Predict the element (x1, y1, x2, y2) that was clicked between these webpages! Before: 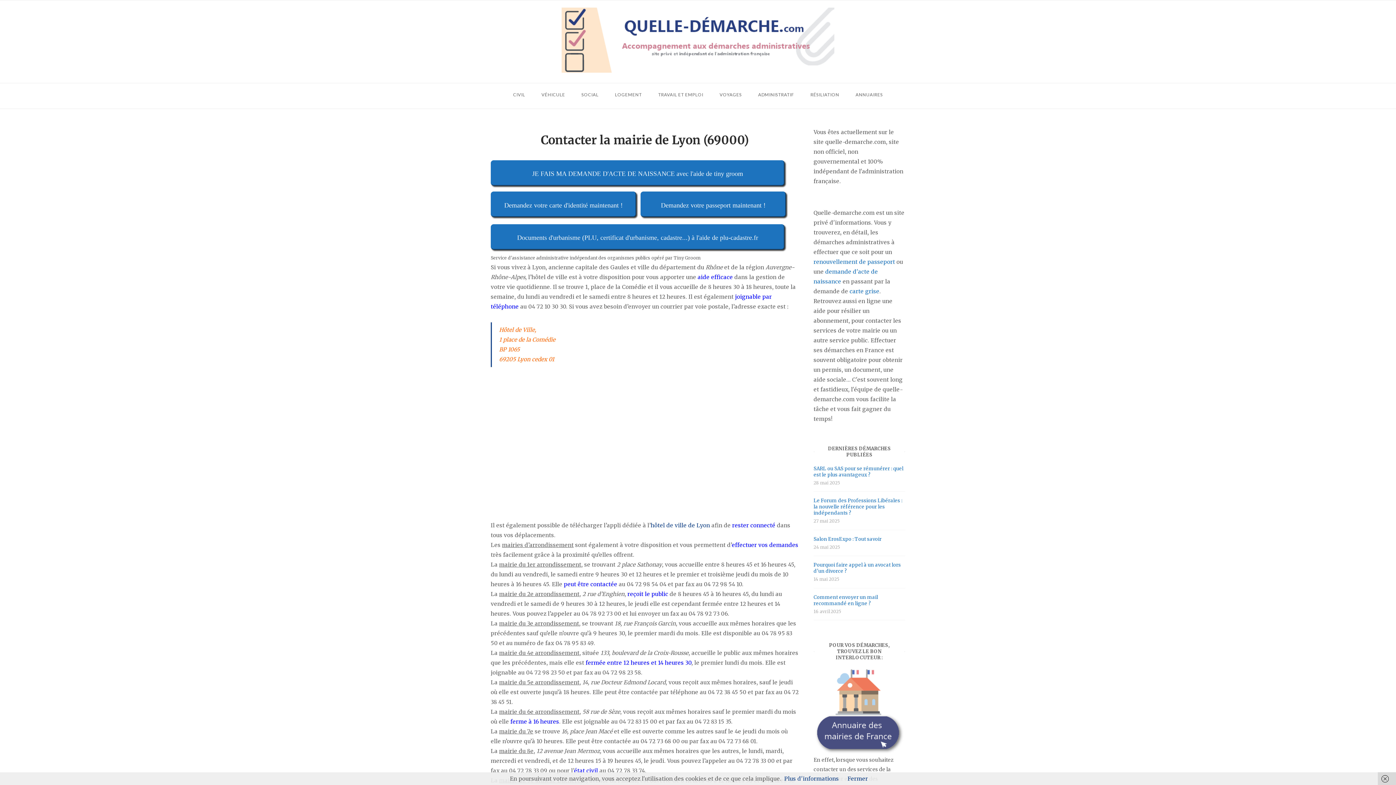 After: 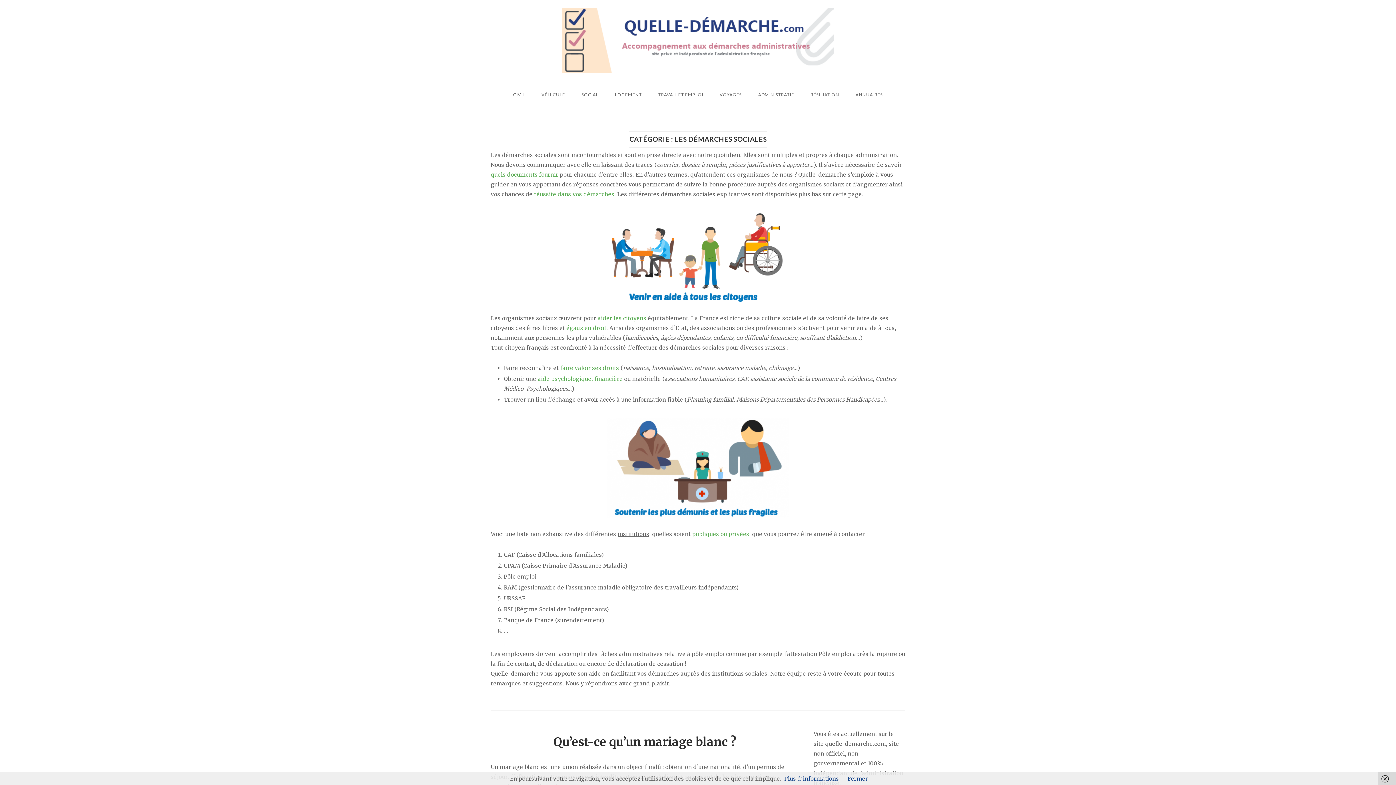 Action: bbox: (581, 84, 598, 105) label: SOCIAL